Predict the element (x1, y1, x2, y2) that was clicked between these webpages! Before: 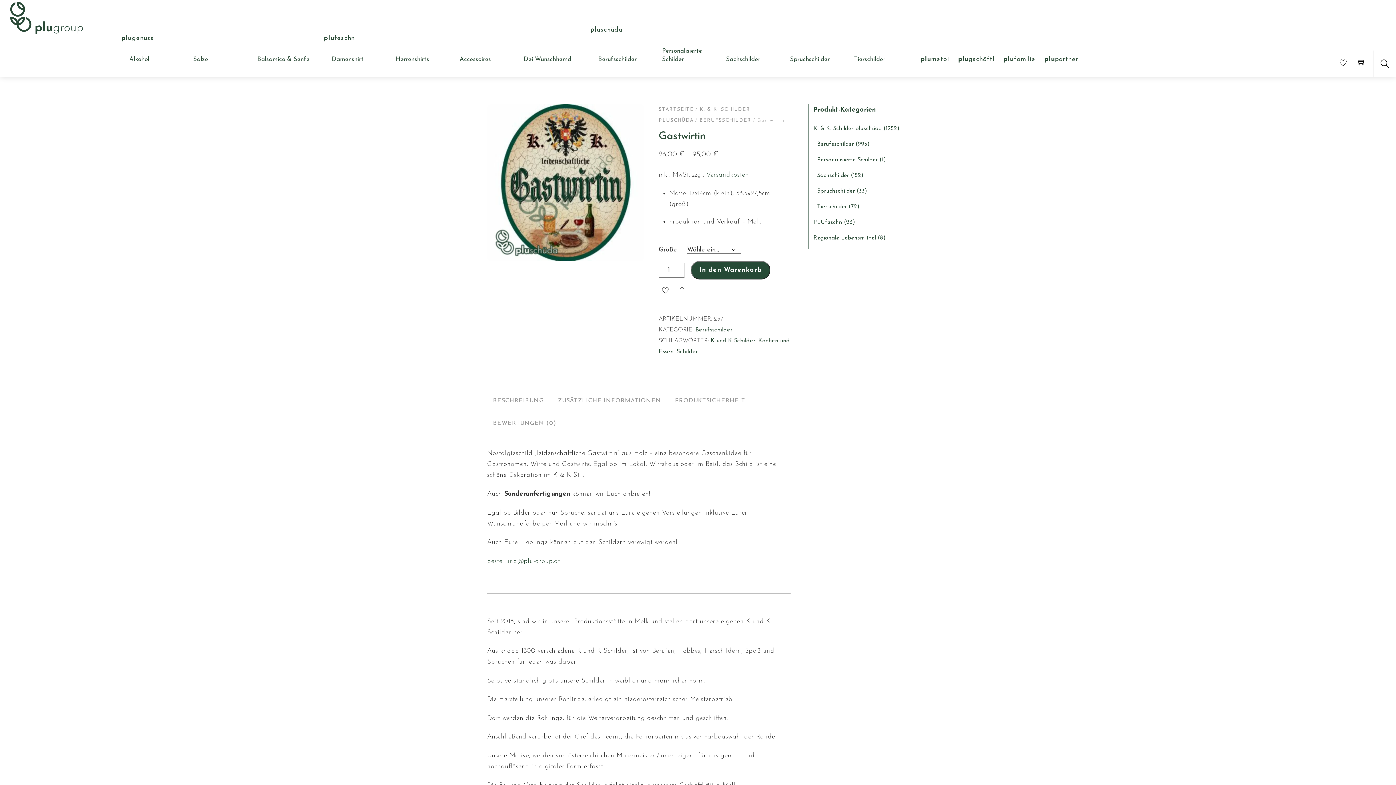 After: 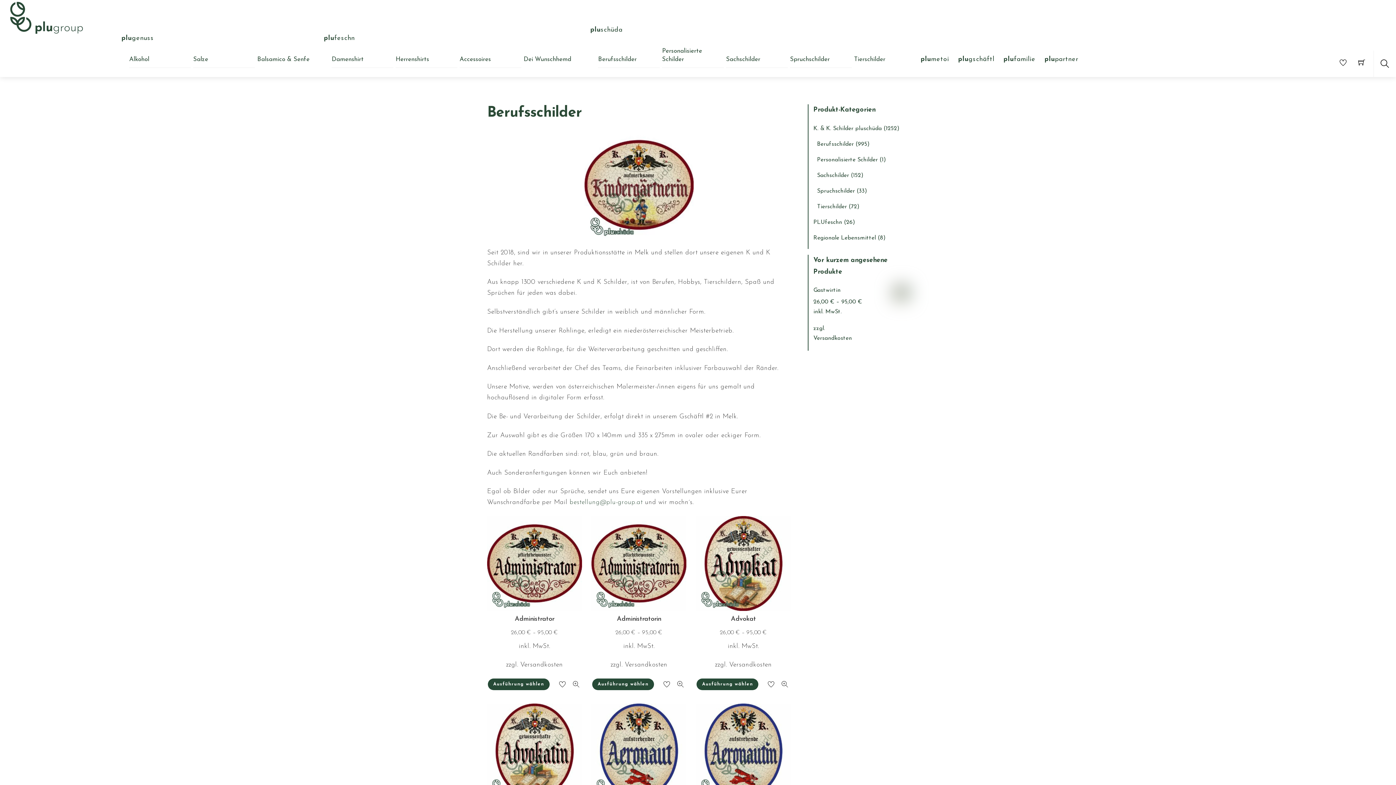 Action: label: Berufsschilder bbox: (695, 327, 732, 333)